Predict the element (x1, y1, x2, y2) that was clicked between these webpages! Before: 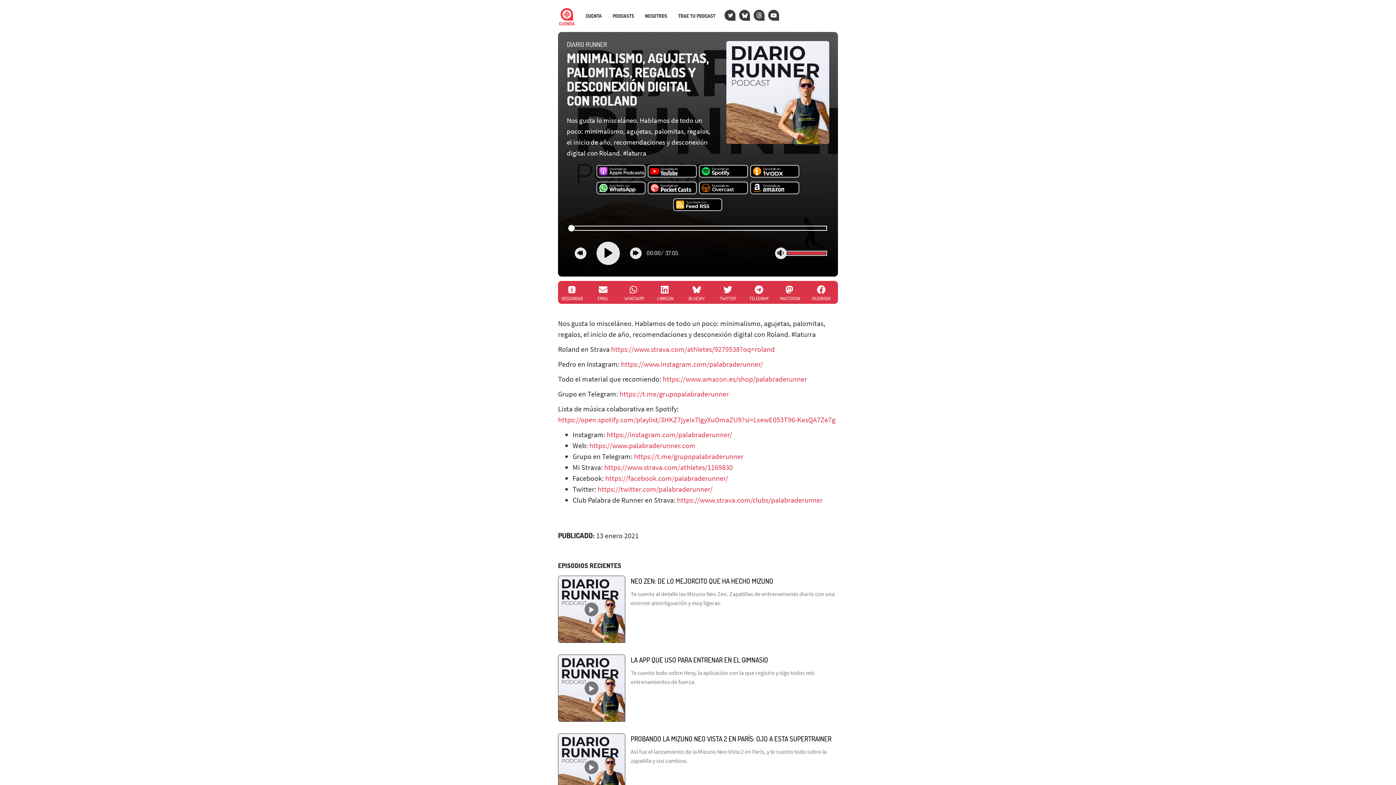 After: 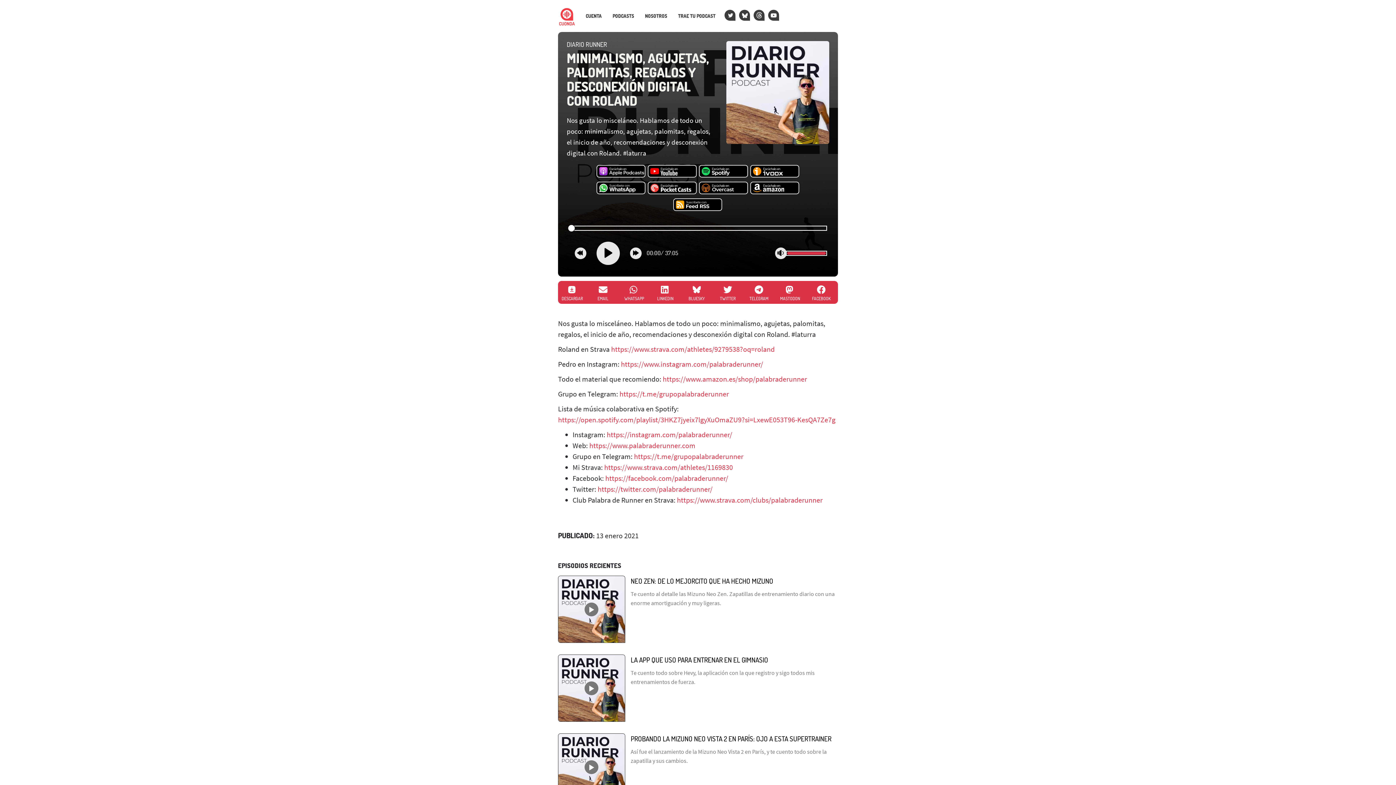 Action: bbox: (673, 198, 722, 211)